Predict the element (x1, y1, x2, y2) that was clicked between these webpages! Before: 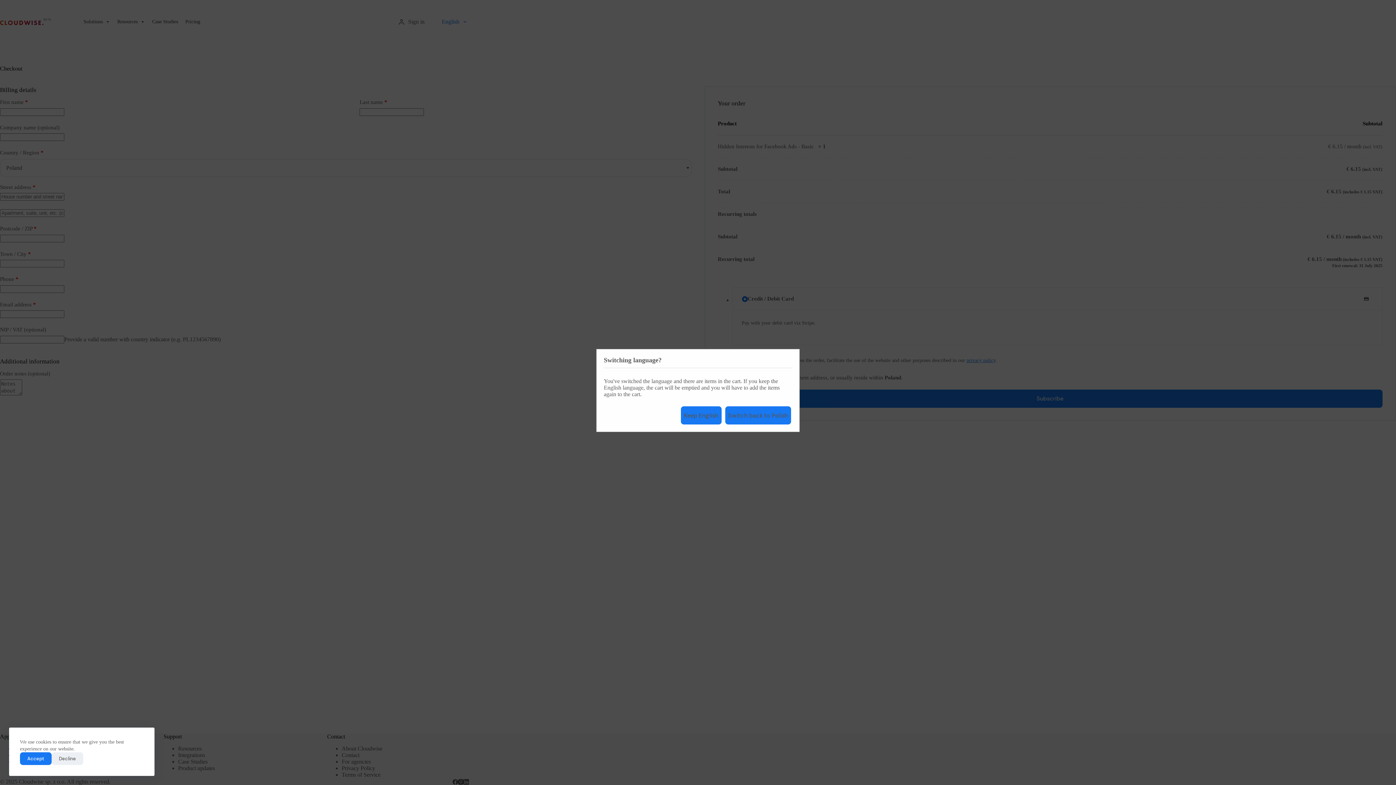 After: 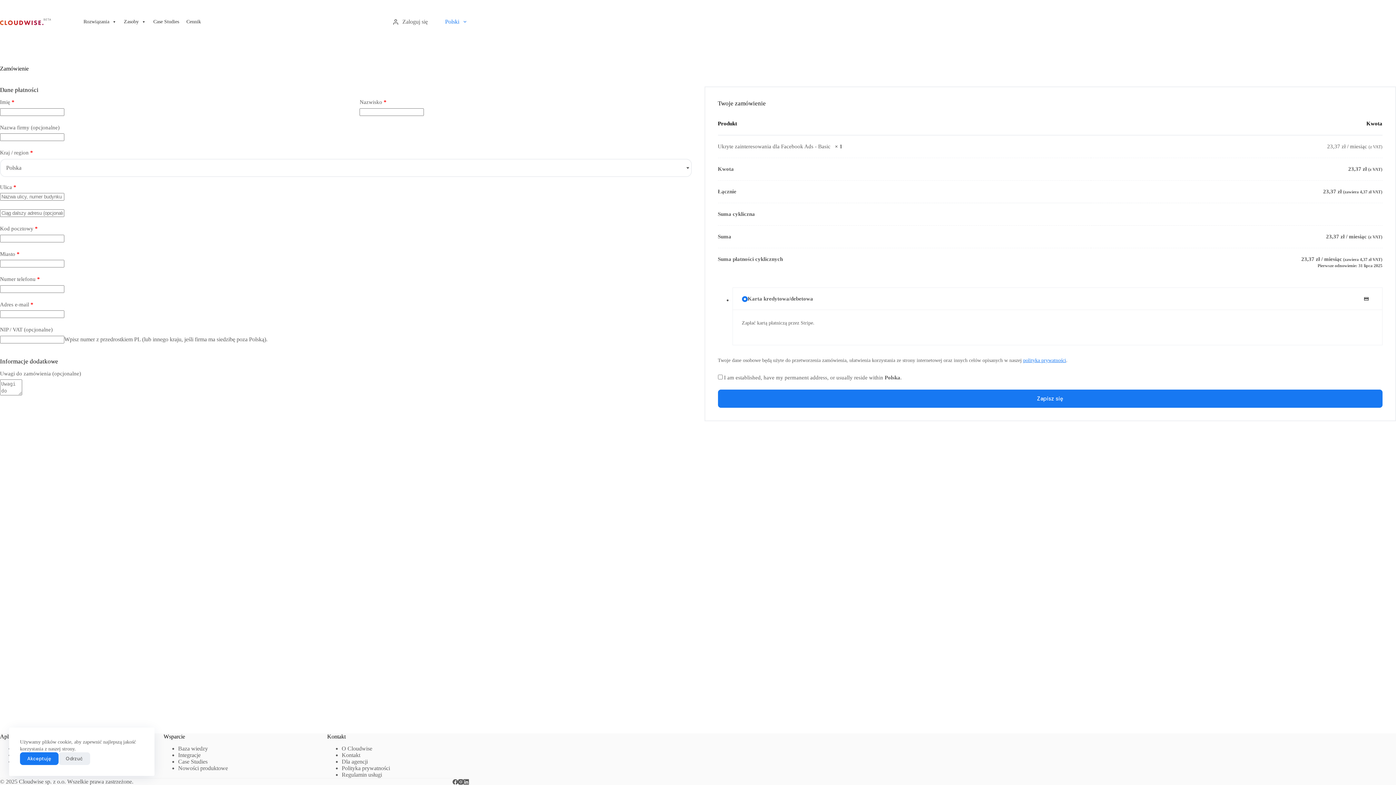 Action: bbox: (725, 406, 791, 424) label: Switch back to Polish